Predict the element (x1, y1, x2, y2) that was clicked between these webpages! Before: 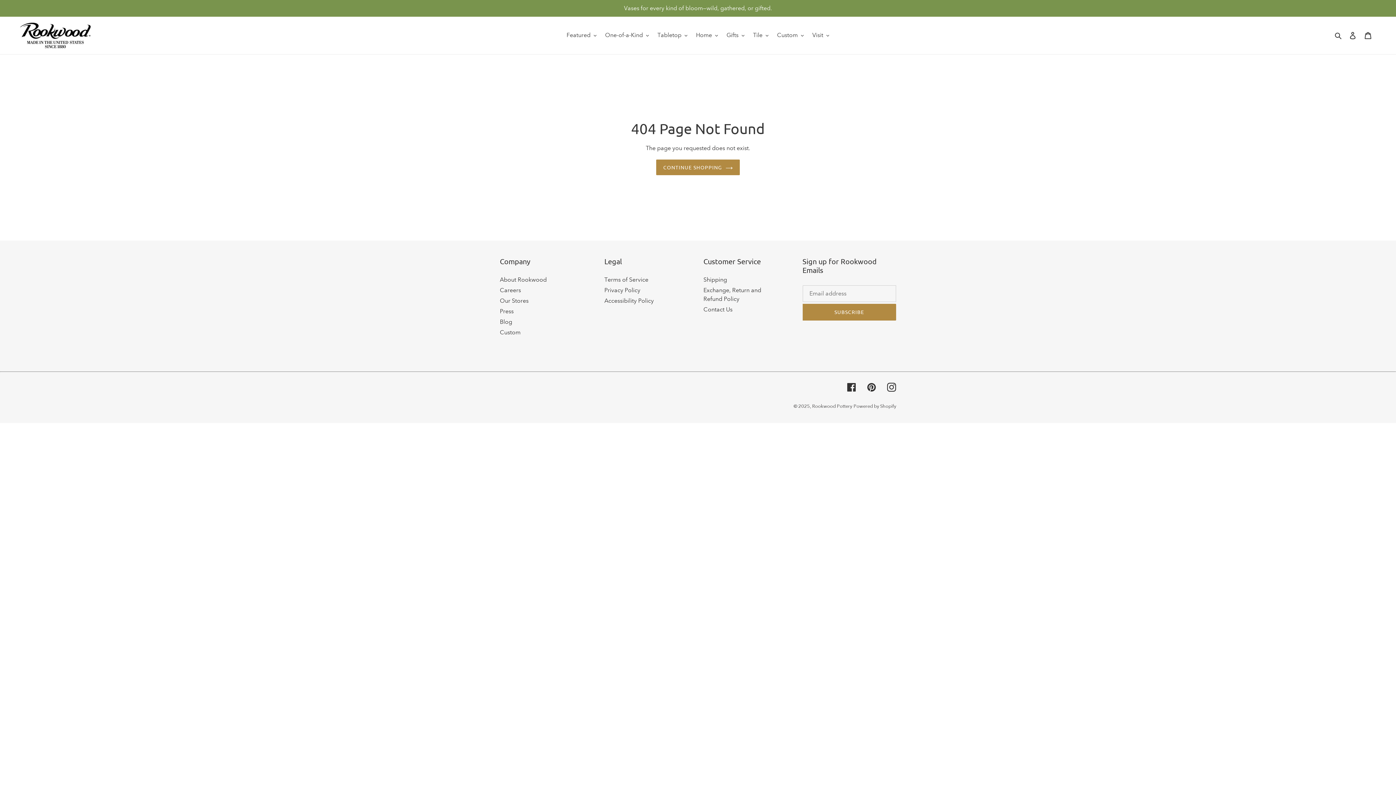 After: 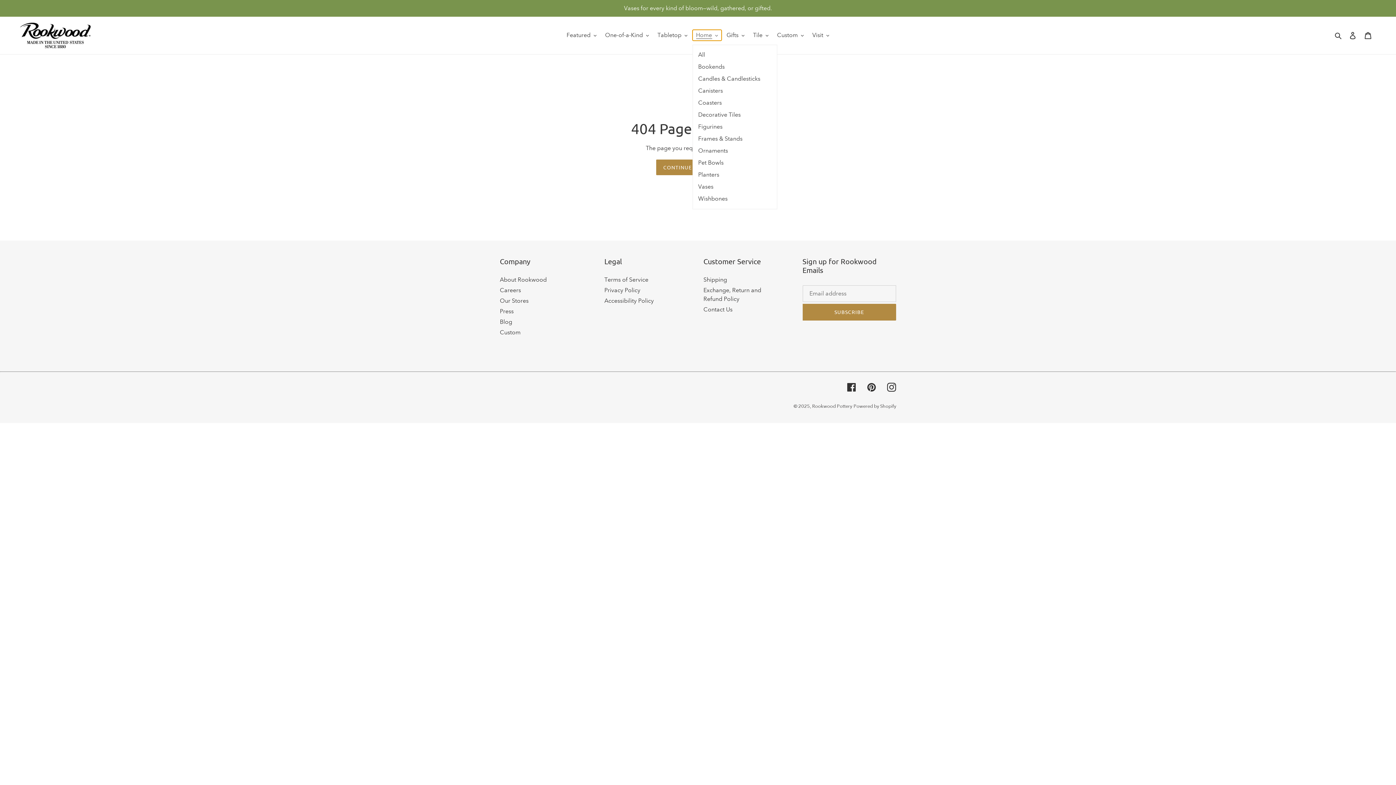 Action: label: Home bbox: (692, 29, 721, 40)